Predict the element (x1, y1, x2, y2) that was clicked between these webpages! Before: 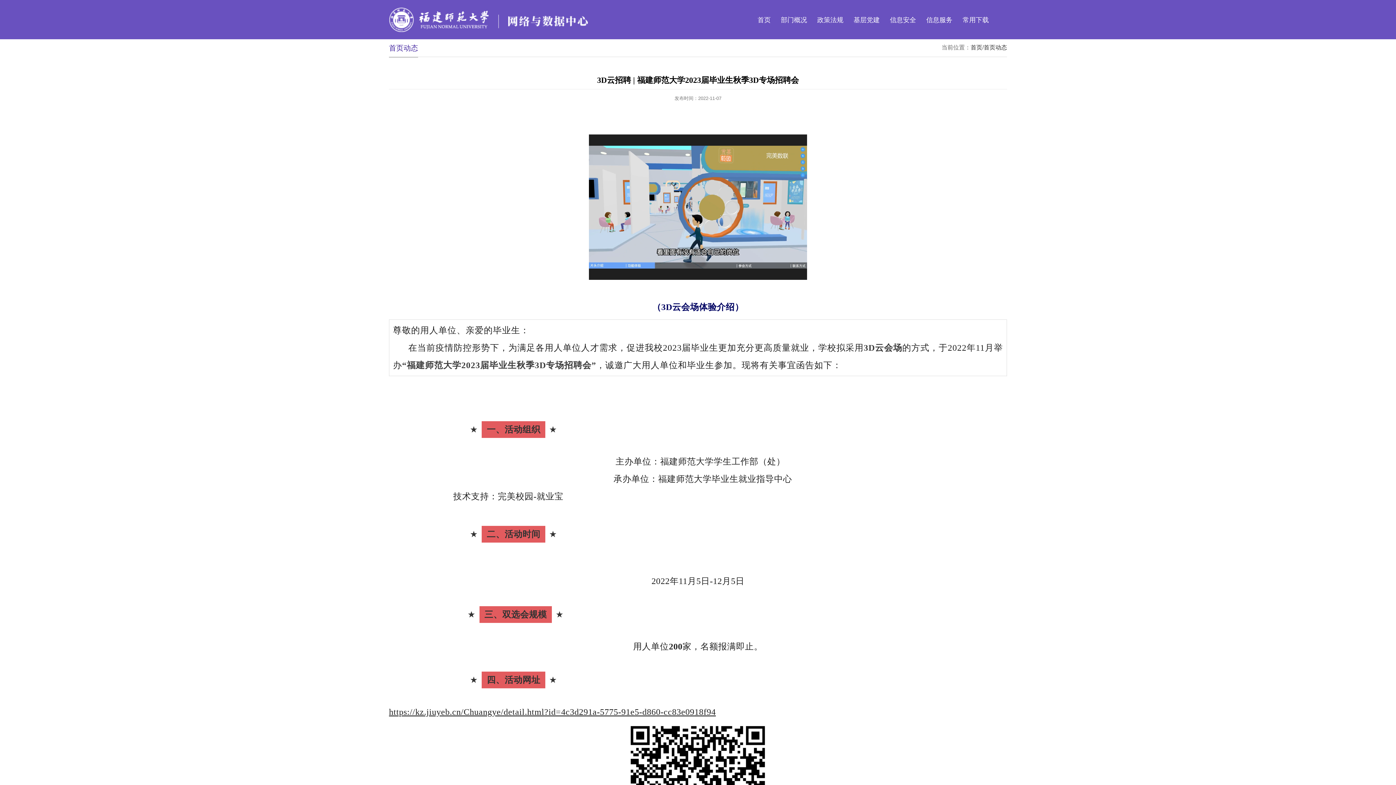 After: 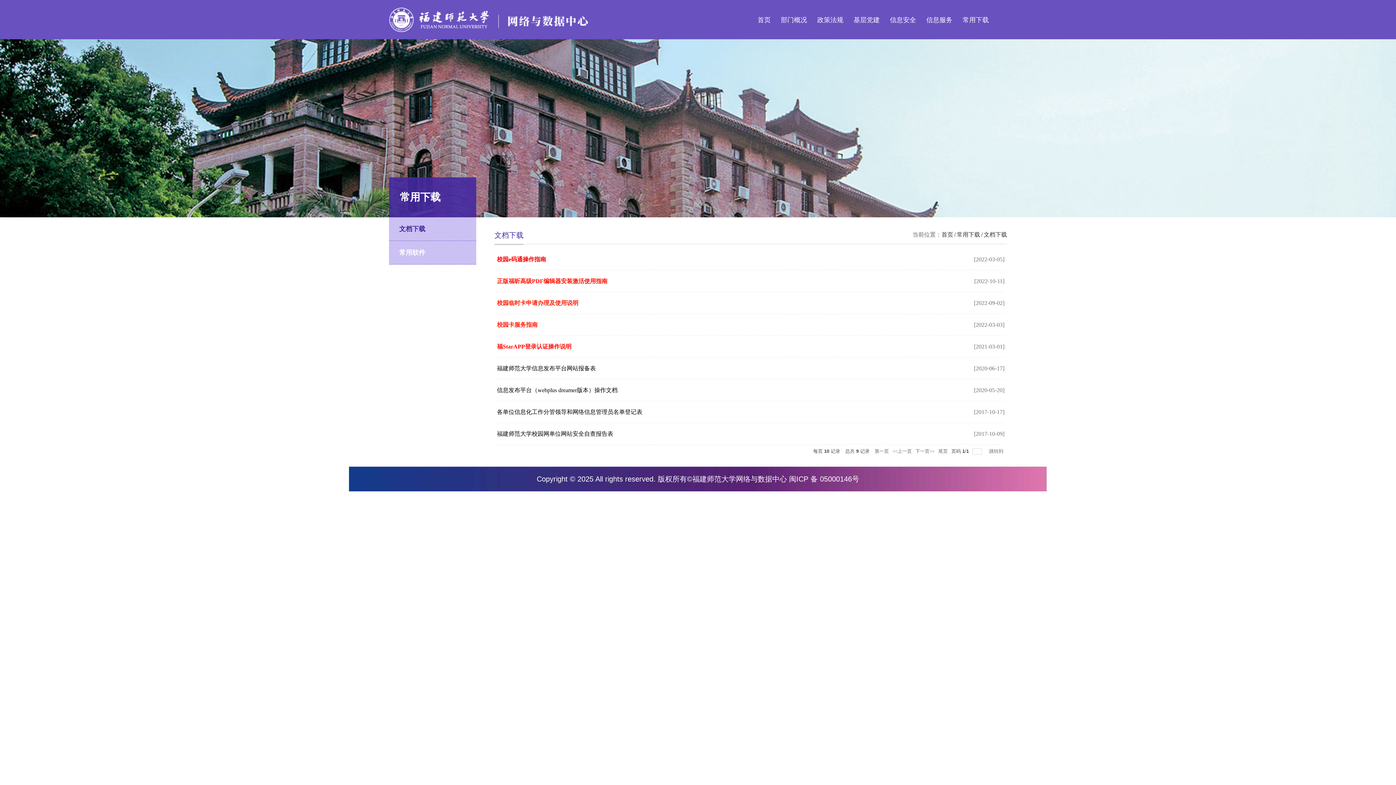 Action: label: 常用下载 bbox: (957, 14, 994, 25)